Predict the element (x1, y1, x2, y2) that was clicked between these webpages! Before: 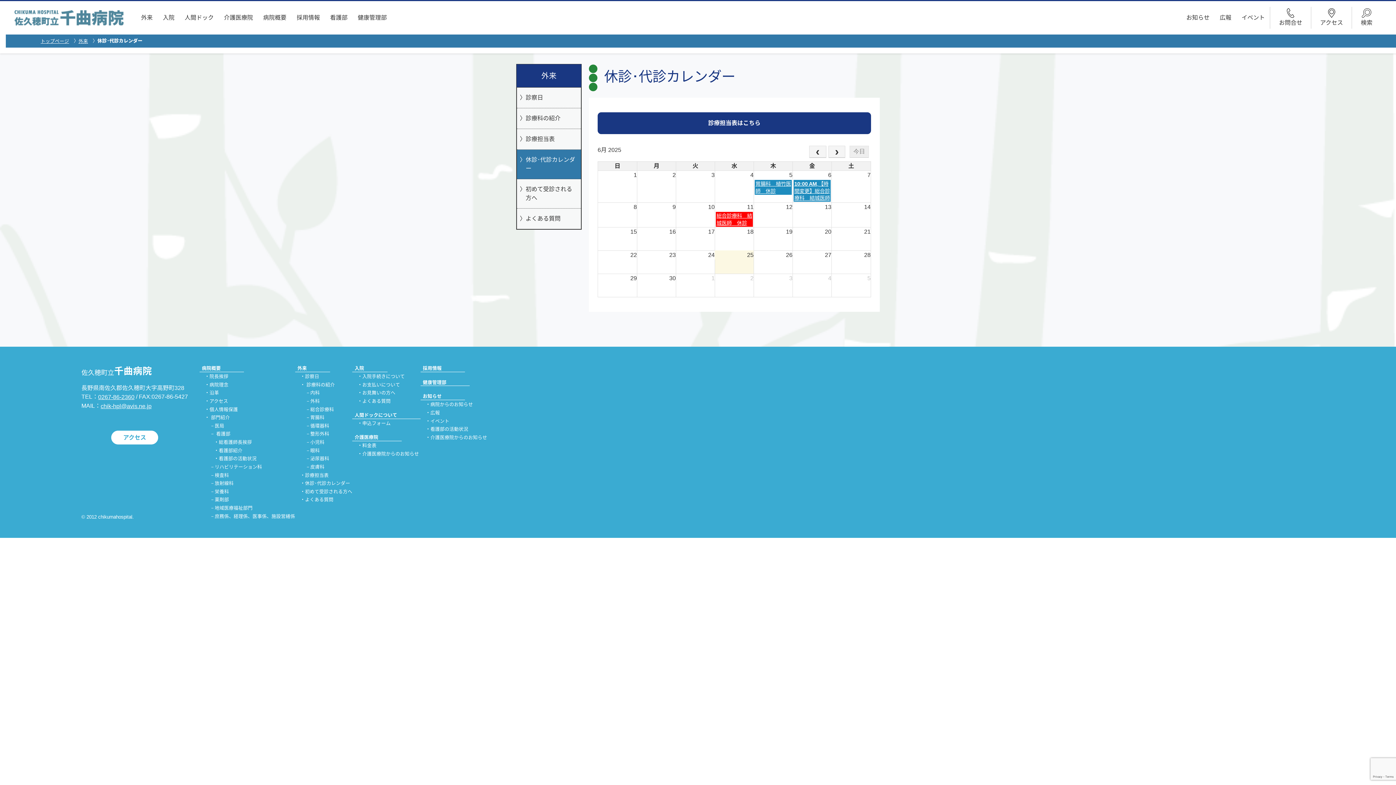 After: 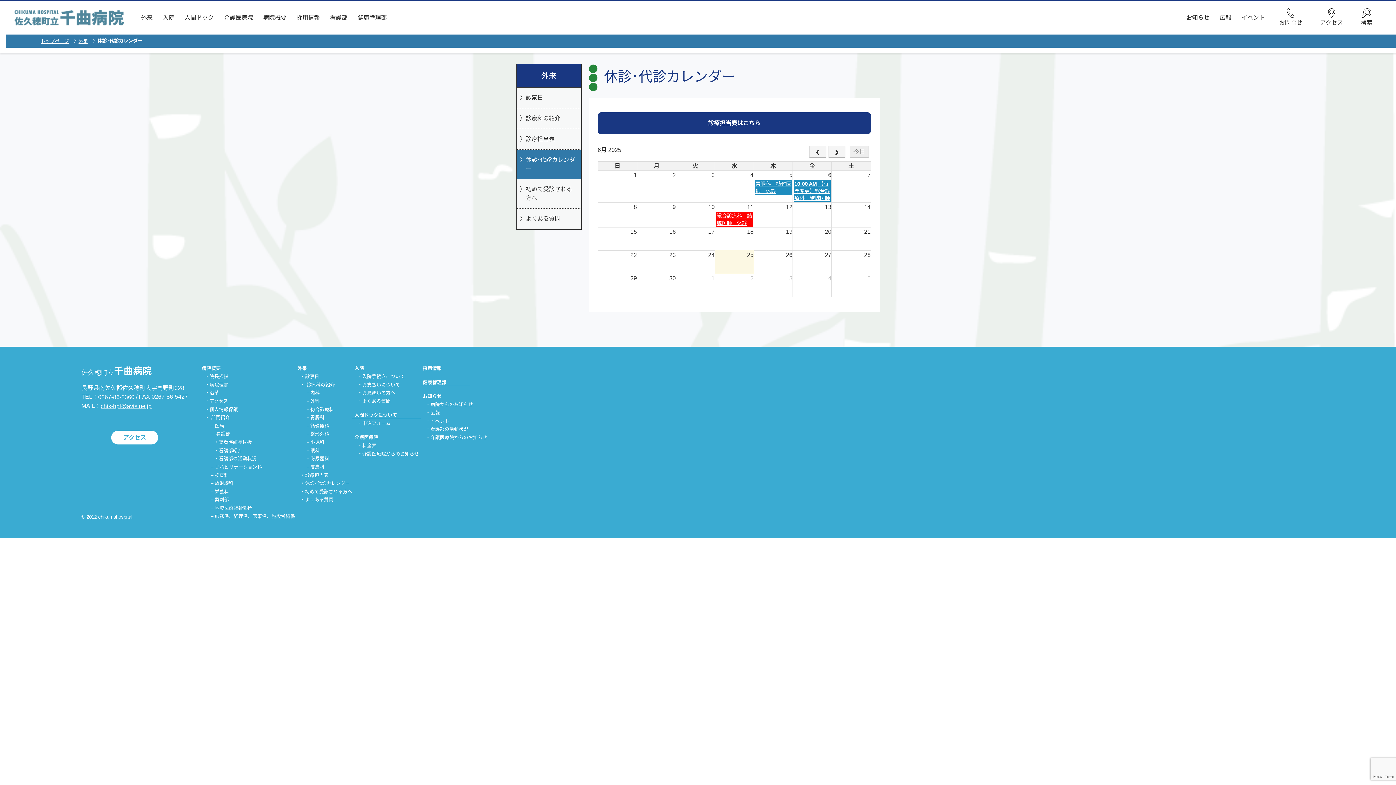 Action: label: 0267-86-2360 bbox: (98, 394, 134, 400)